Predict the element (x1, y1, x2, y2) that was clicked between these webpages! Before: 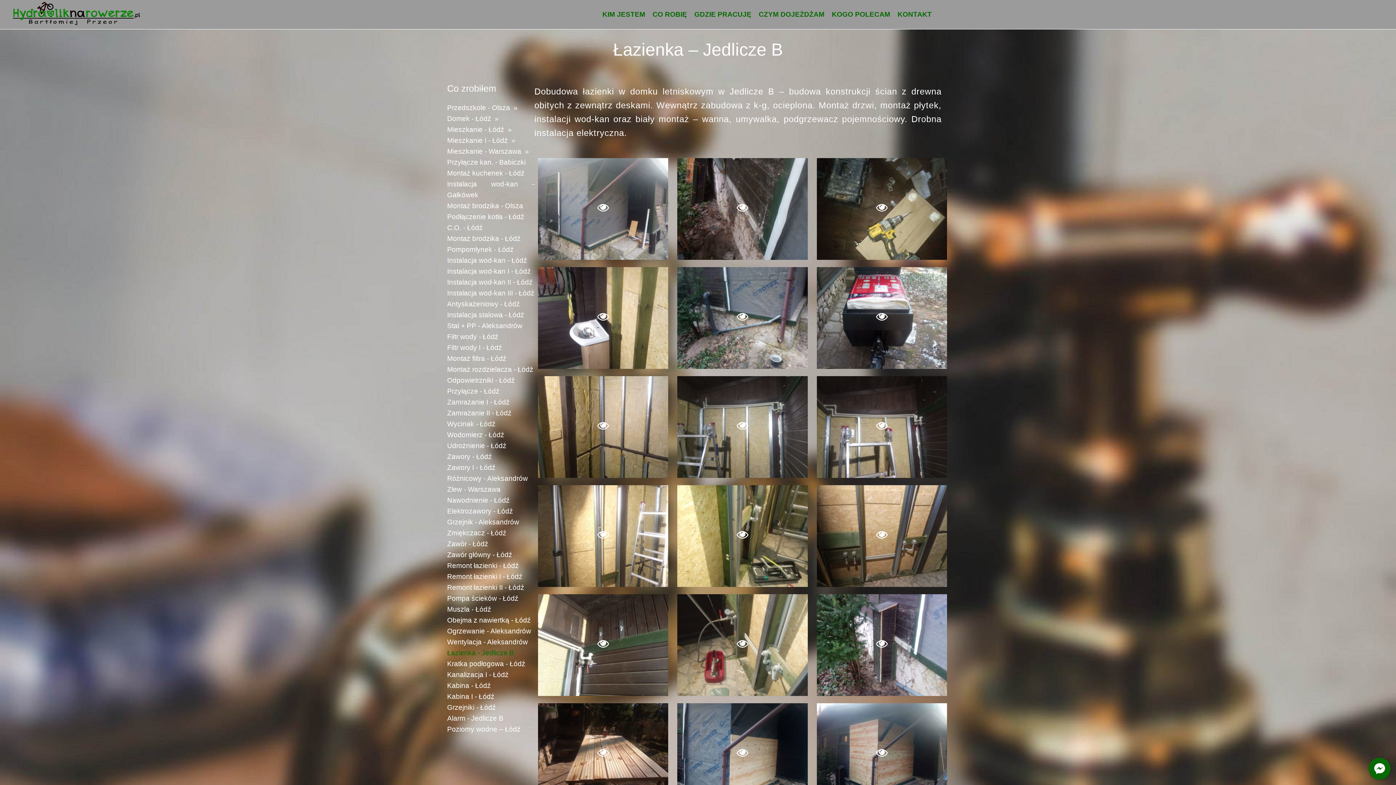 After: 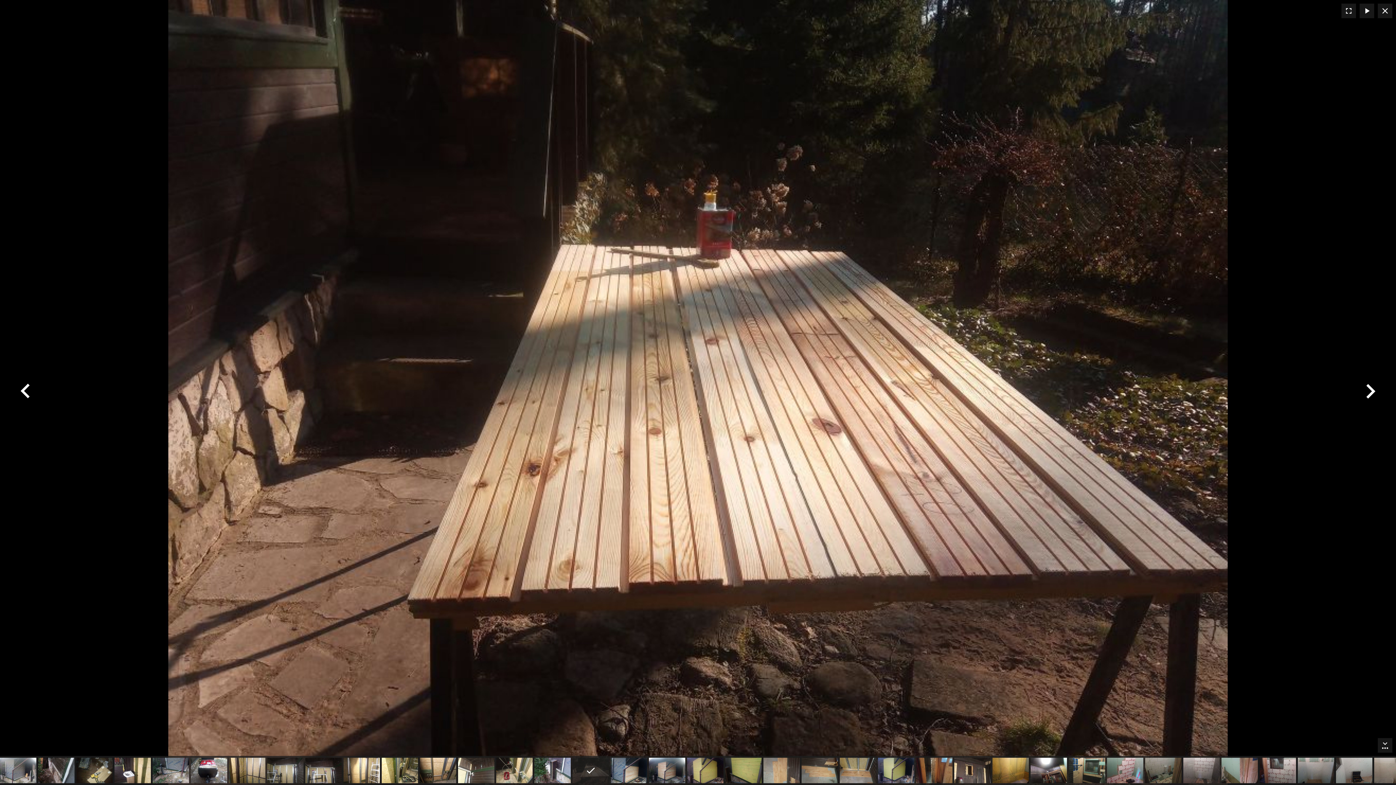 Action: bbox: (538, 703, 668, 805)